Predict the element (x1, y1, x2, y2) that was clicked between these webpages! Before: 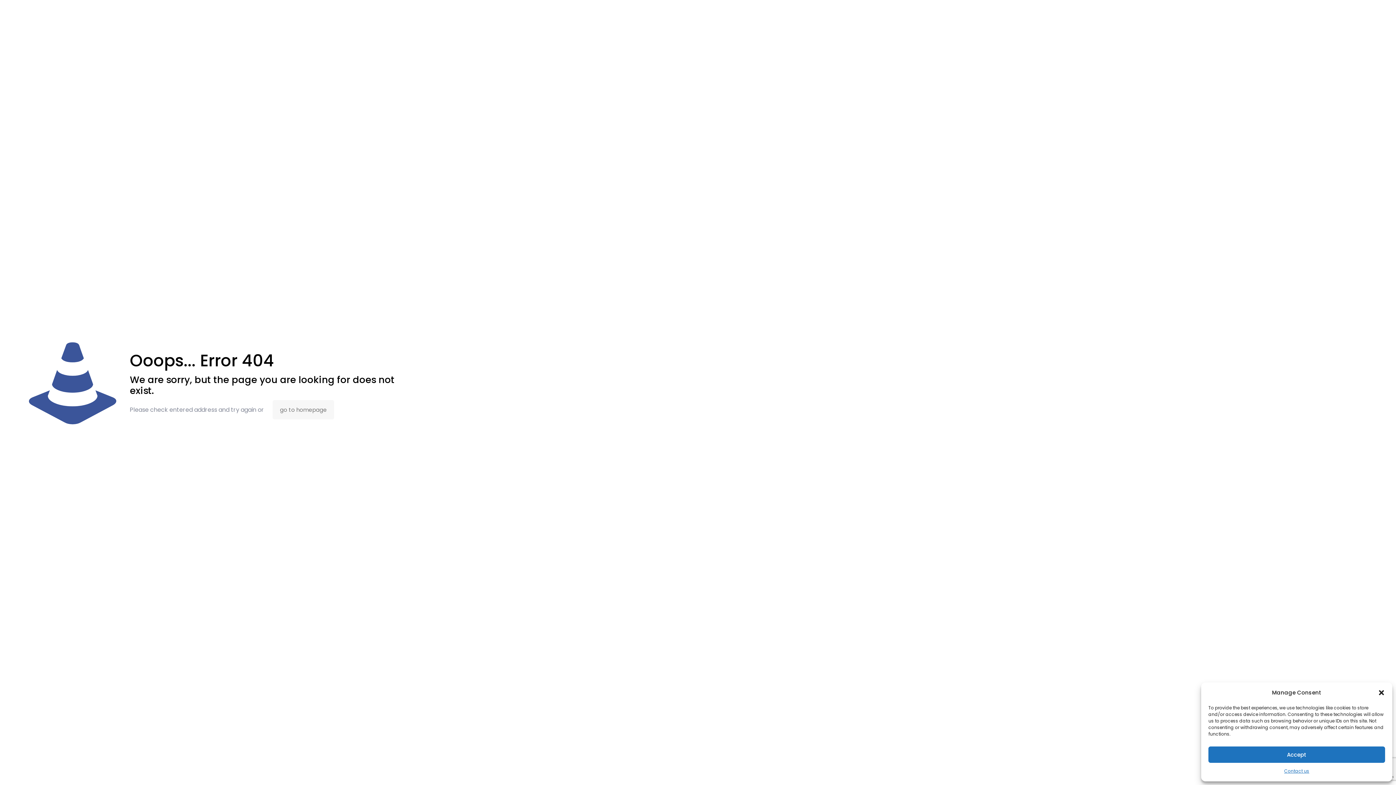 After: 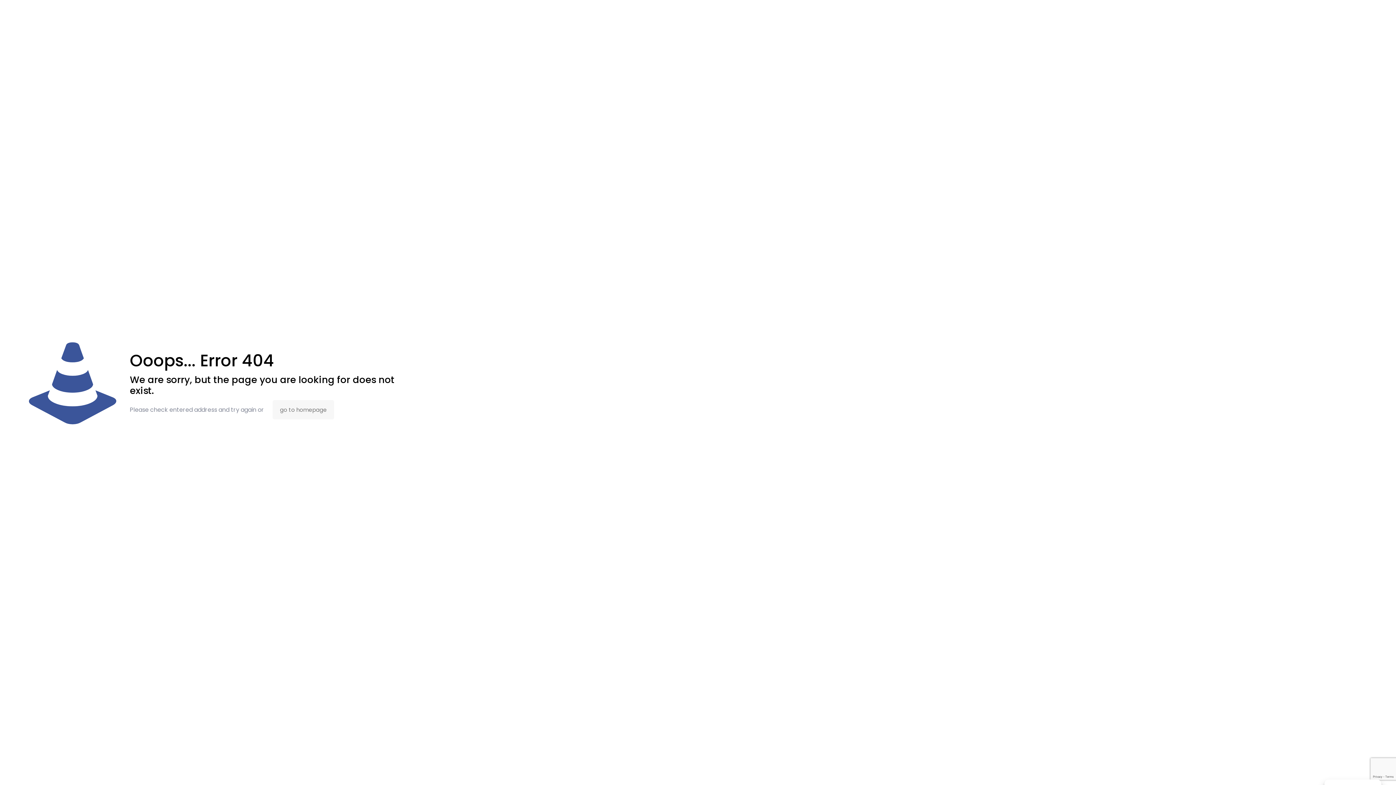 Action: label: Accept bbox: (1208, 746, 1385, 763)